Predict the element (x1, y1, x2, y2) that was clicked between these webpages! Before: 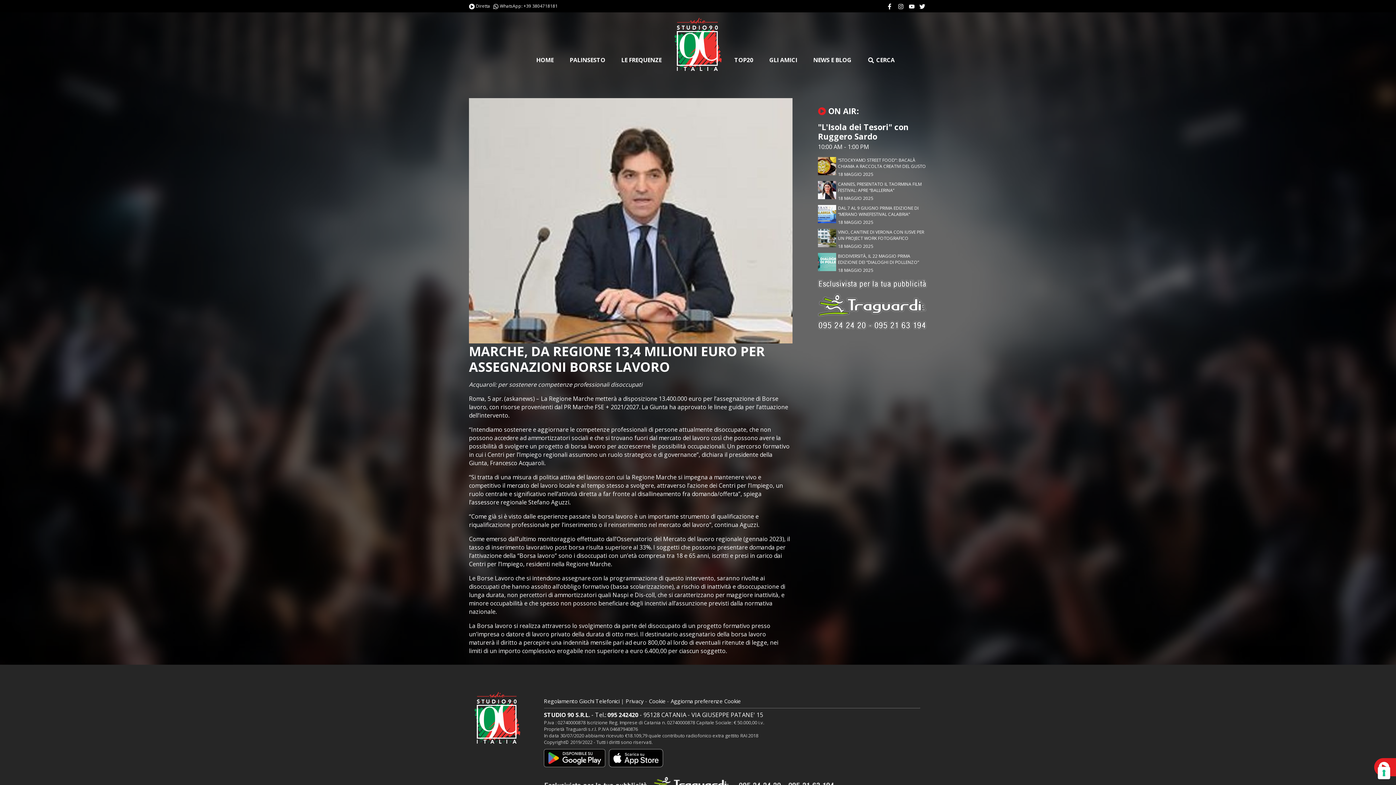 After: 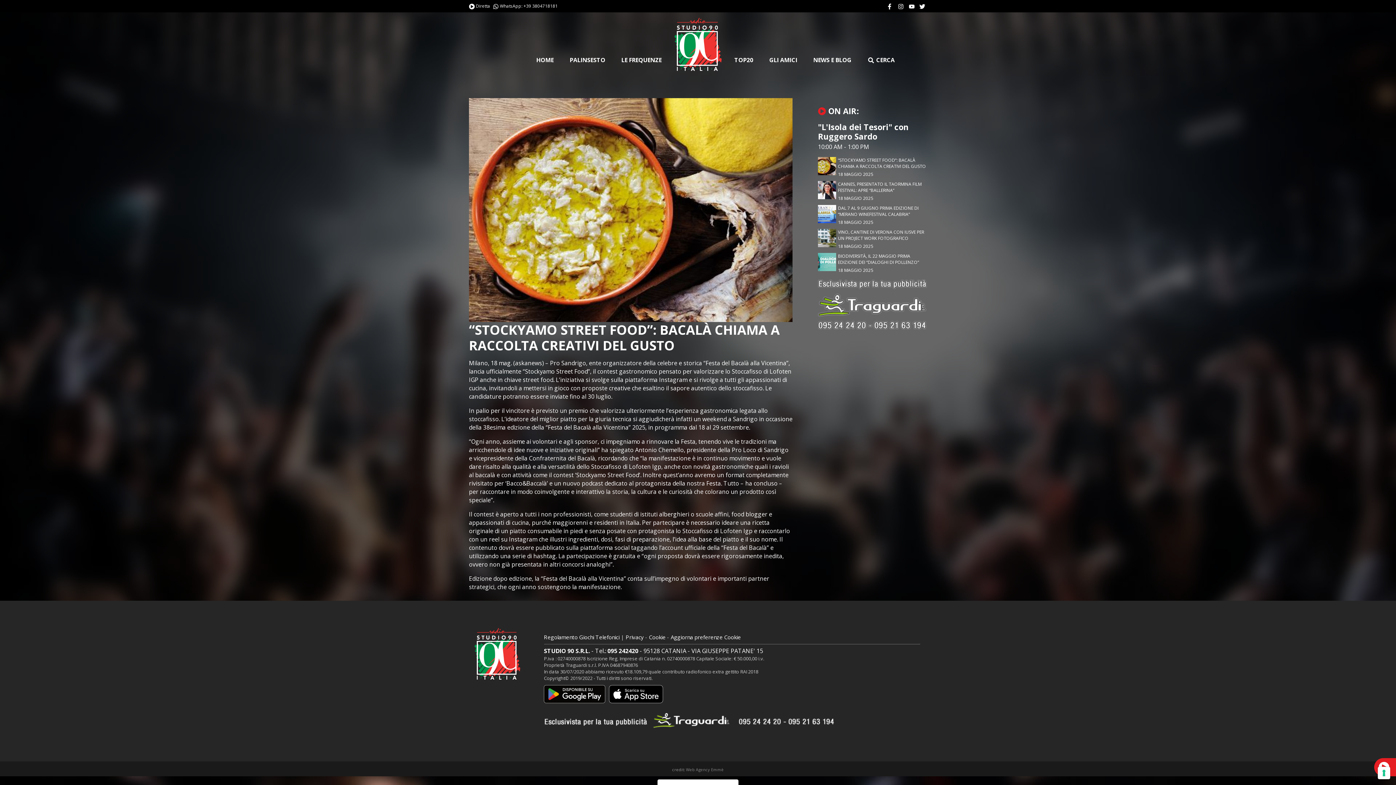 Action: bbox: (818, 169, 836, 177)